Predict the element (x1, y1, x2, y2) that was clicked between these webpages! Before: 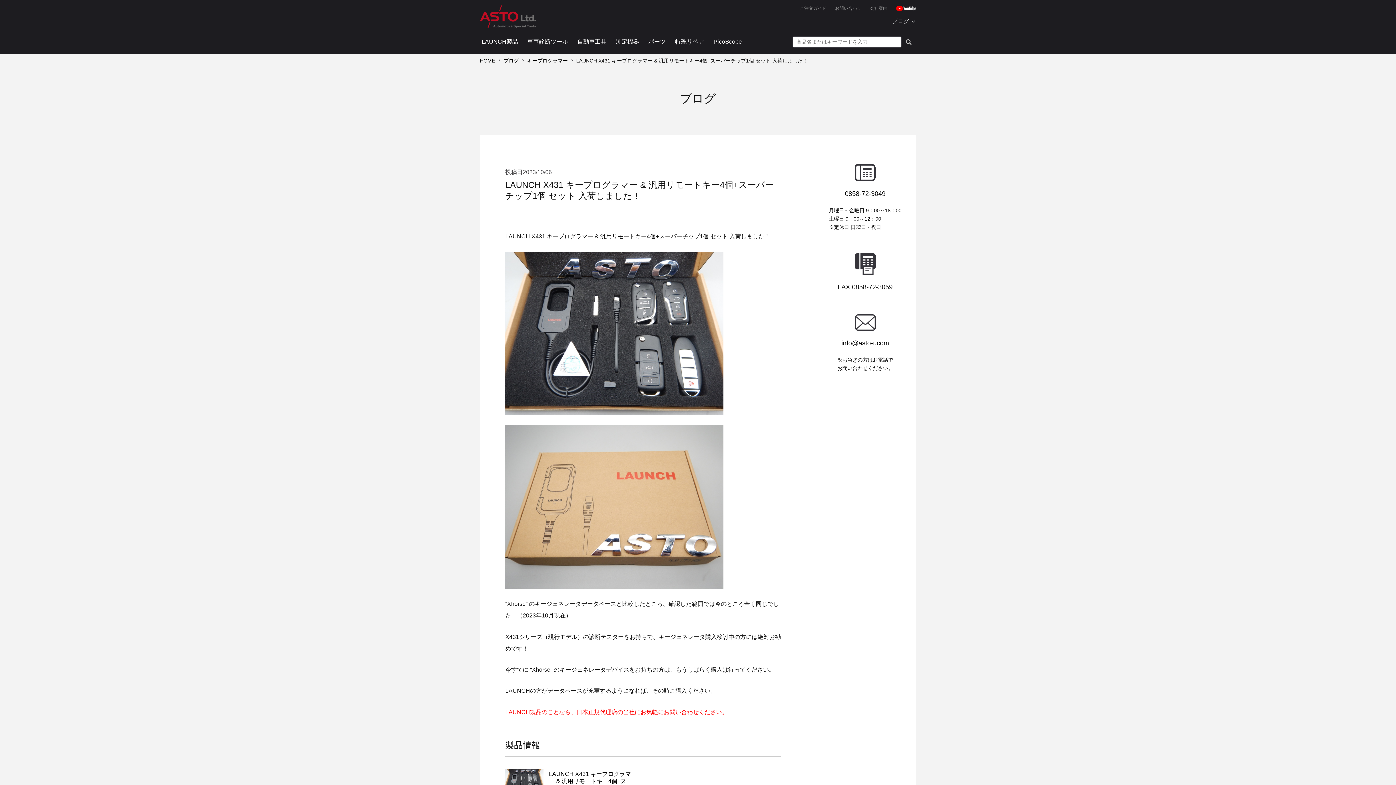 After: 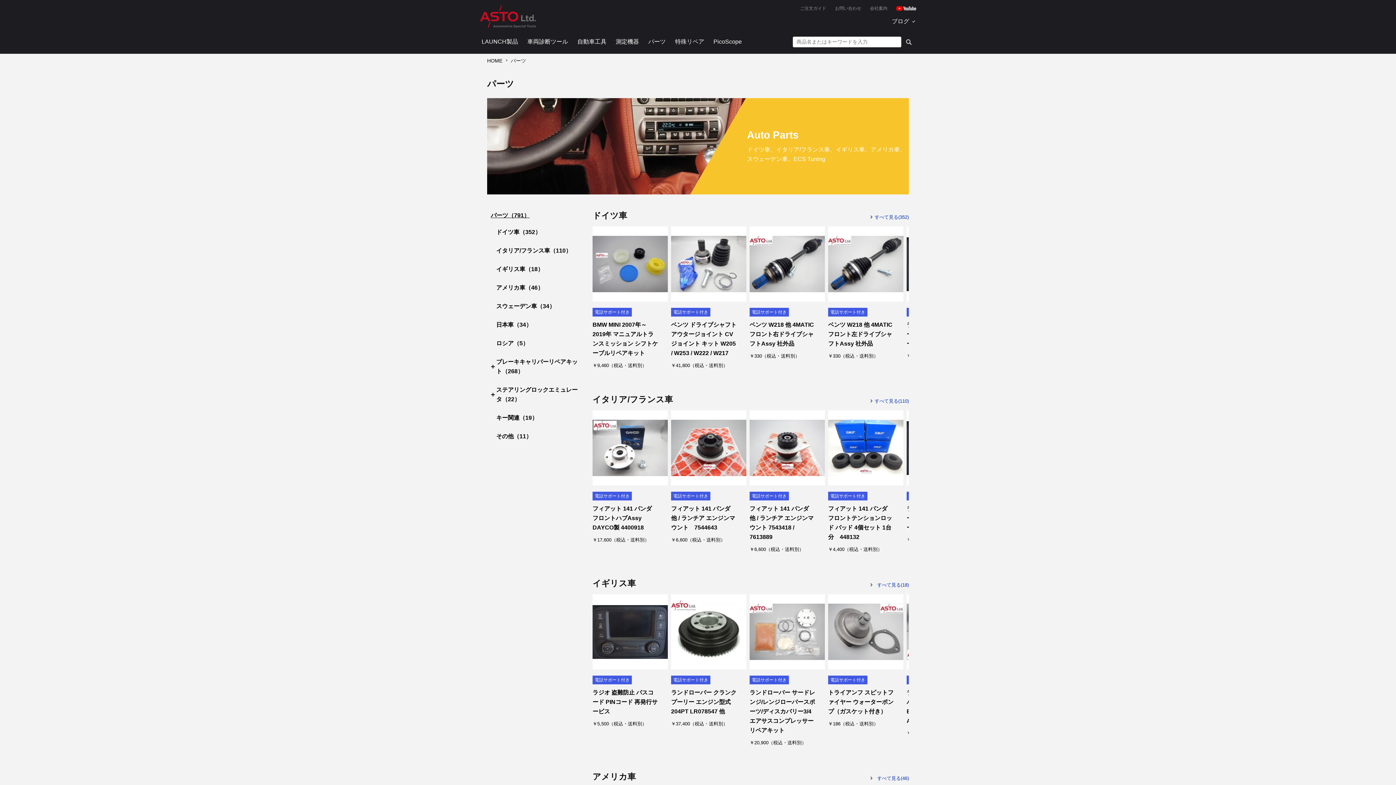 Action: label: パーツ bbox: (648, 37, 665, 46)